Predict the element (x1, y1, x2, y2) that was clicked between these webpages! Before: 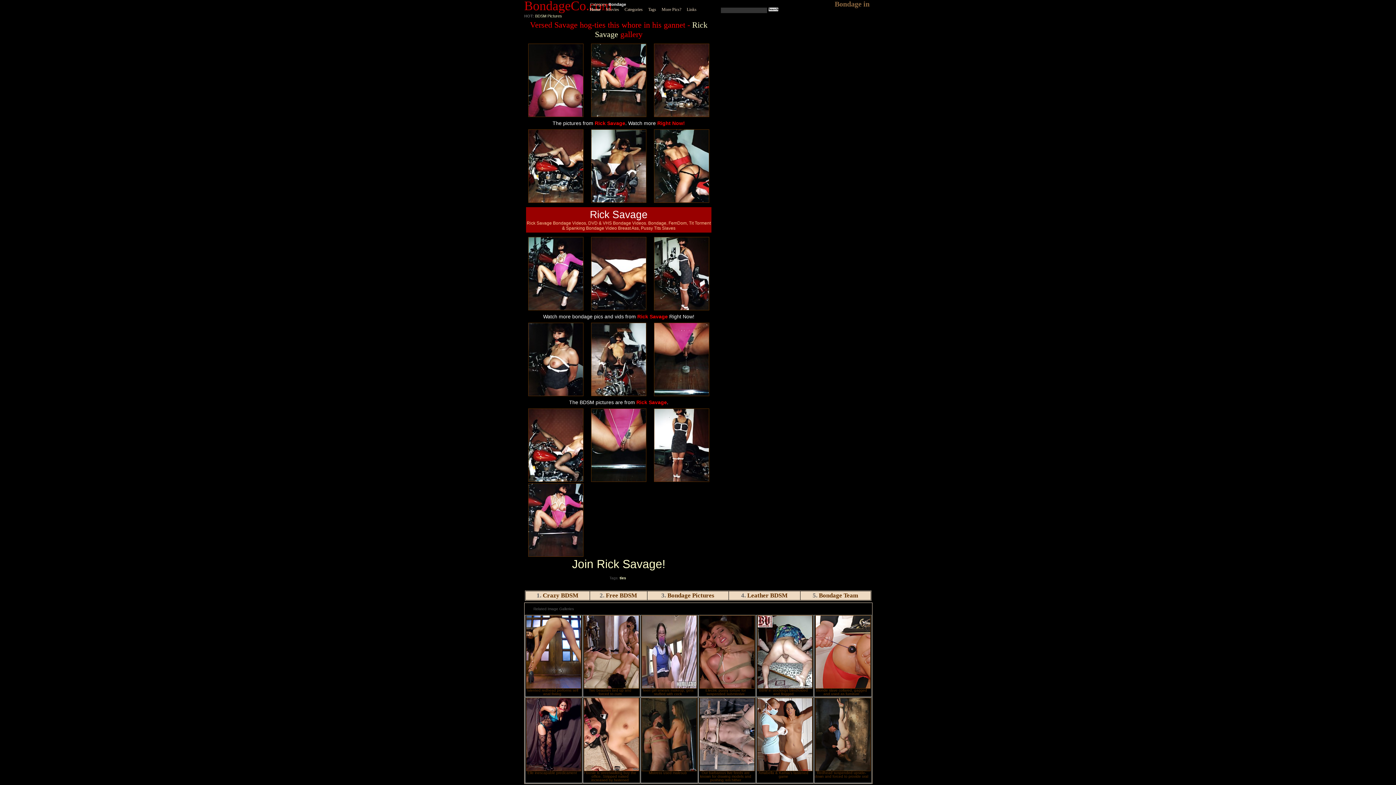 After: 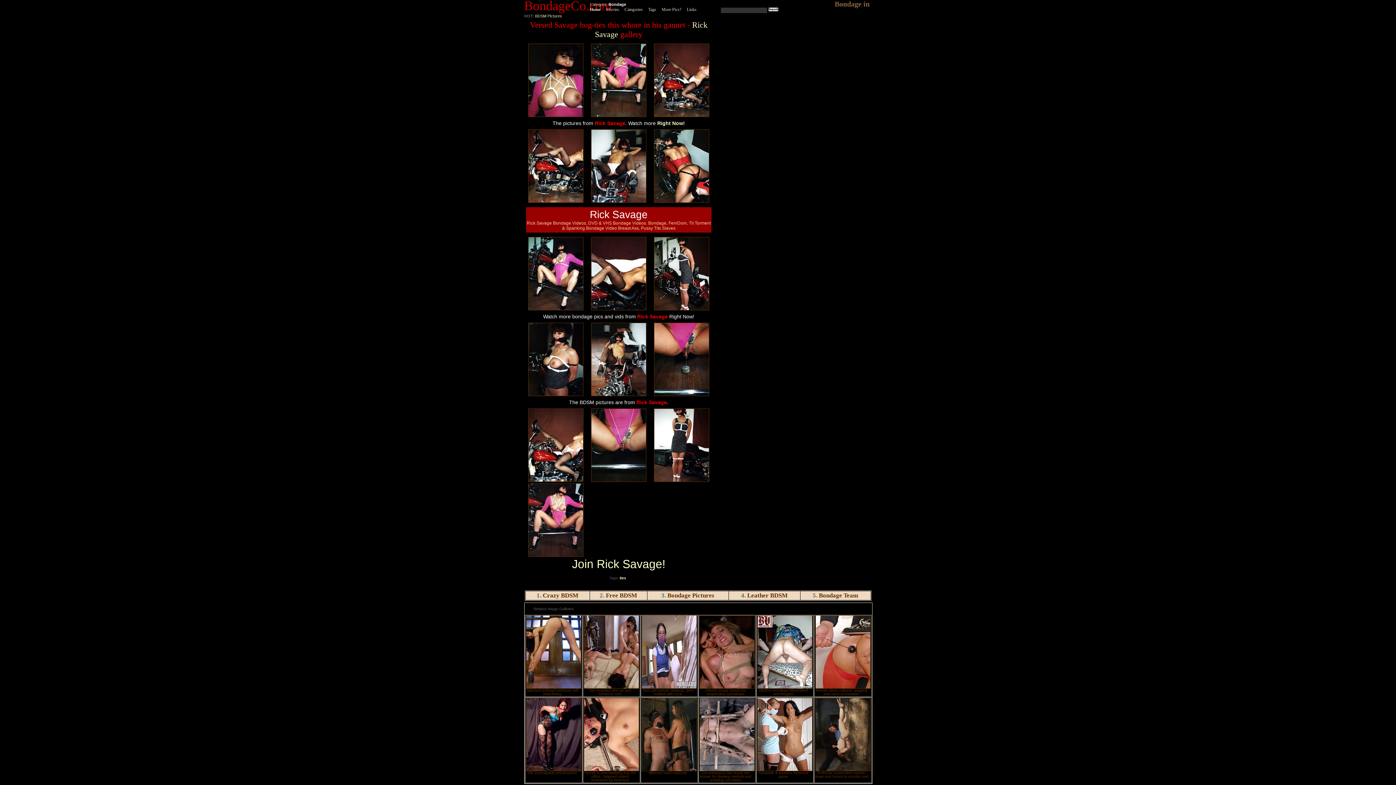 Action: label: Right Now! bbox: (657, 120, 685, 126)